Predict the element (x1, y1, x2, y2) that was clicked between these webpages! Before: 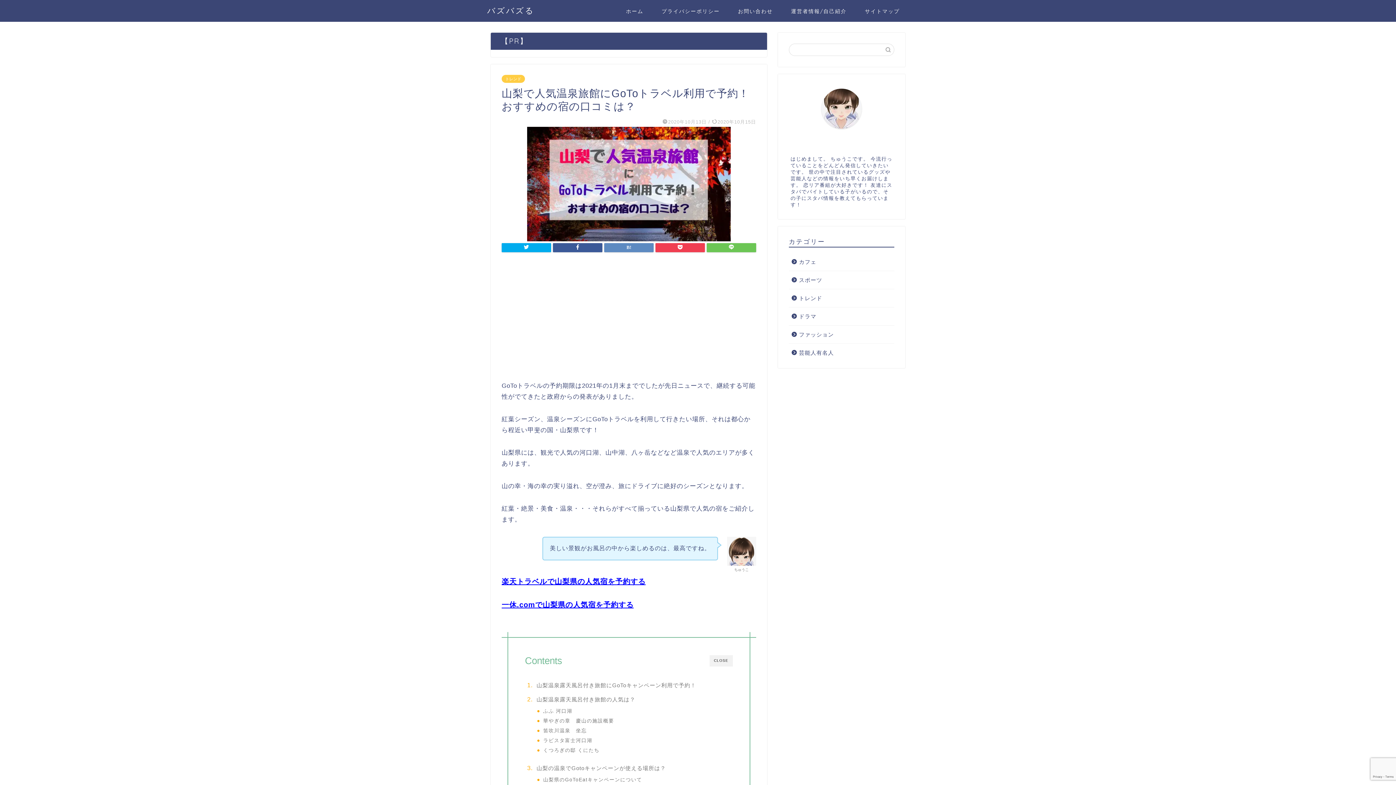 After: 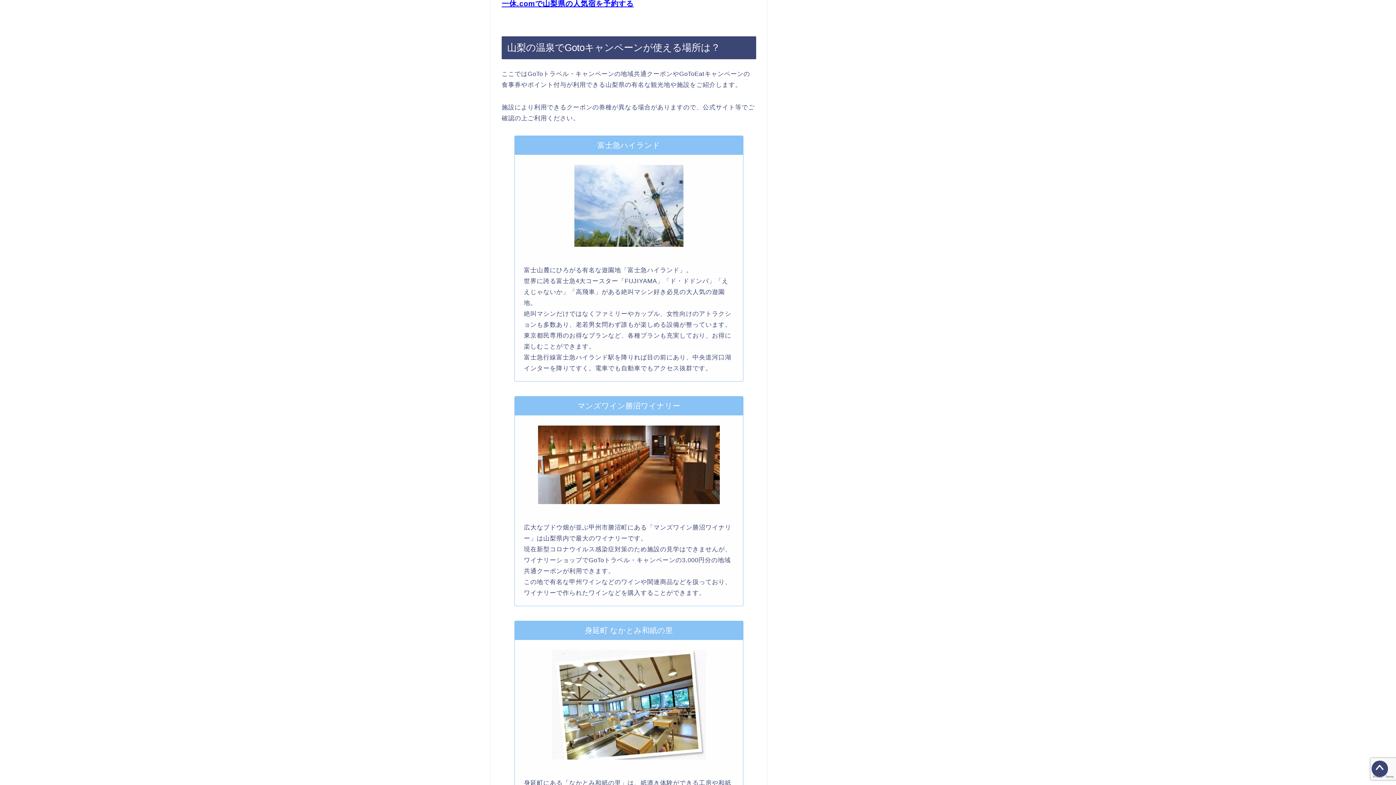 Action: bbox: (536, 764, 666, 772) label: 山梨の温泉でGotoキャンペーンが使える場所は？